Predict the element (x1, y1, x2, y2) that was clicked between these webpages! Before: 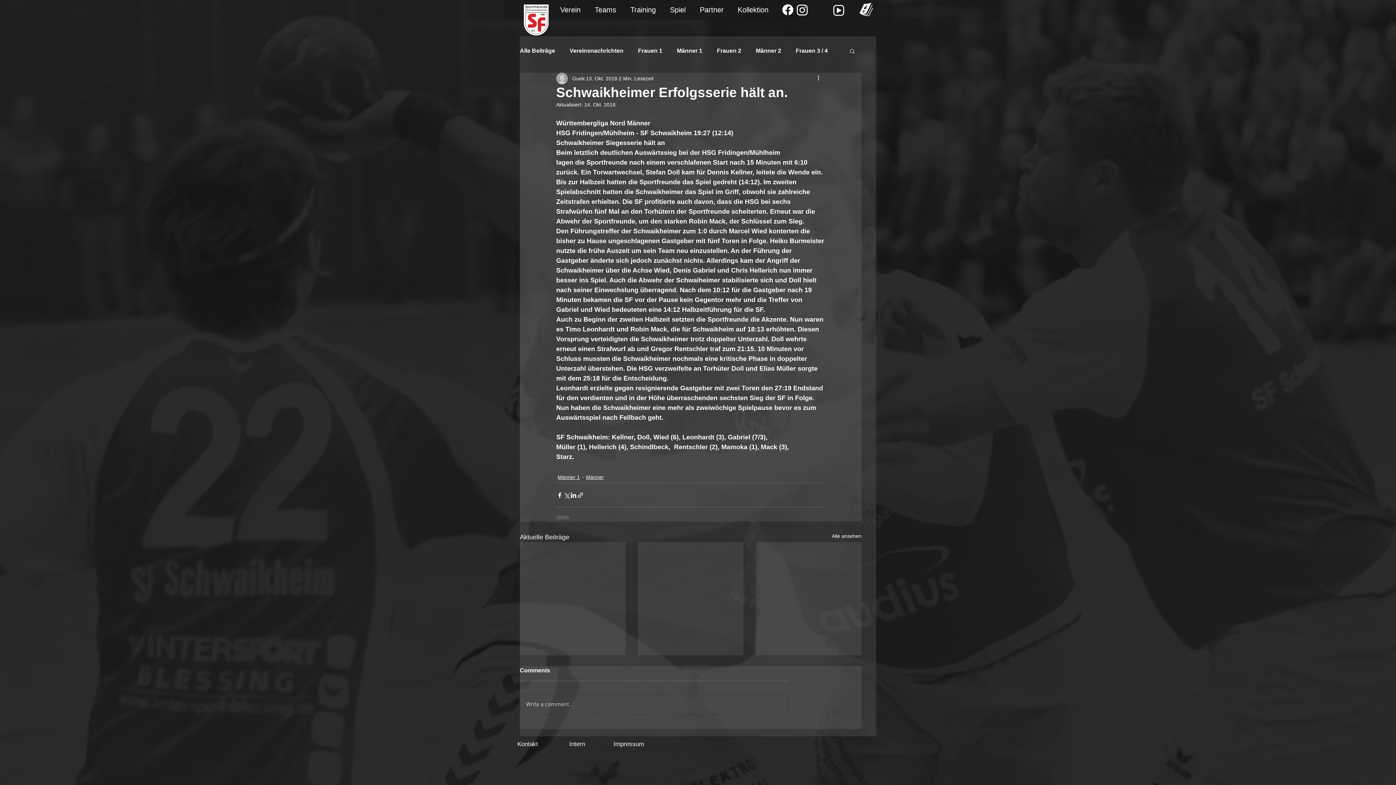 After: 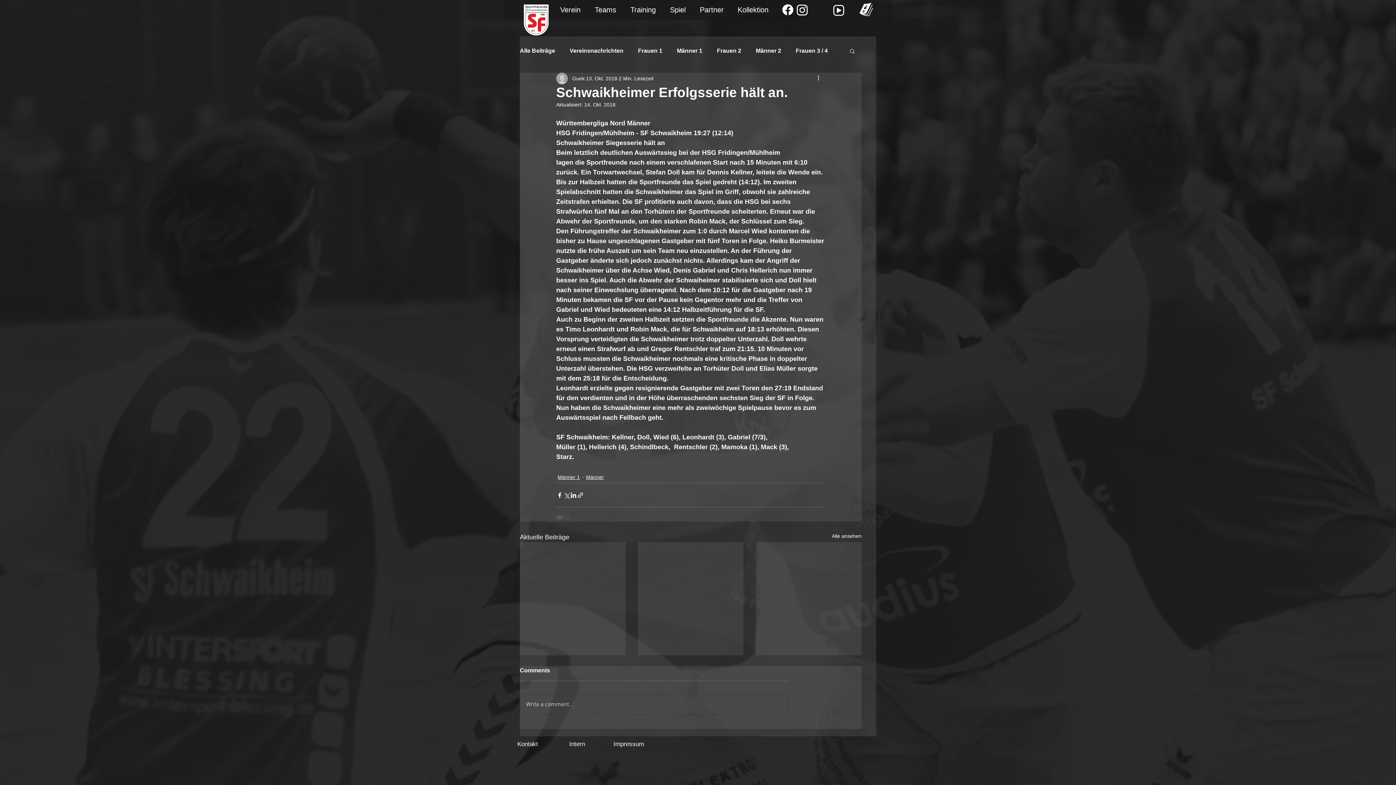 Action: label: Instagram  bbox: (795, 2, 809, 17)